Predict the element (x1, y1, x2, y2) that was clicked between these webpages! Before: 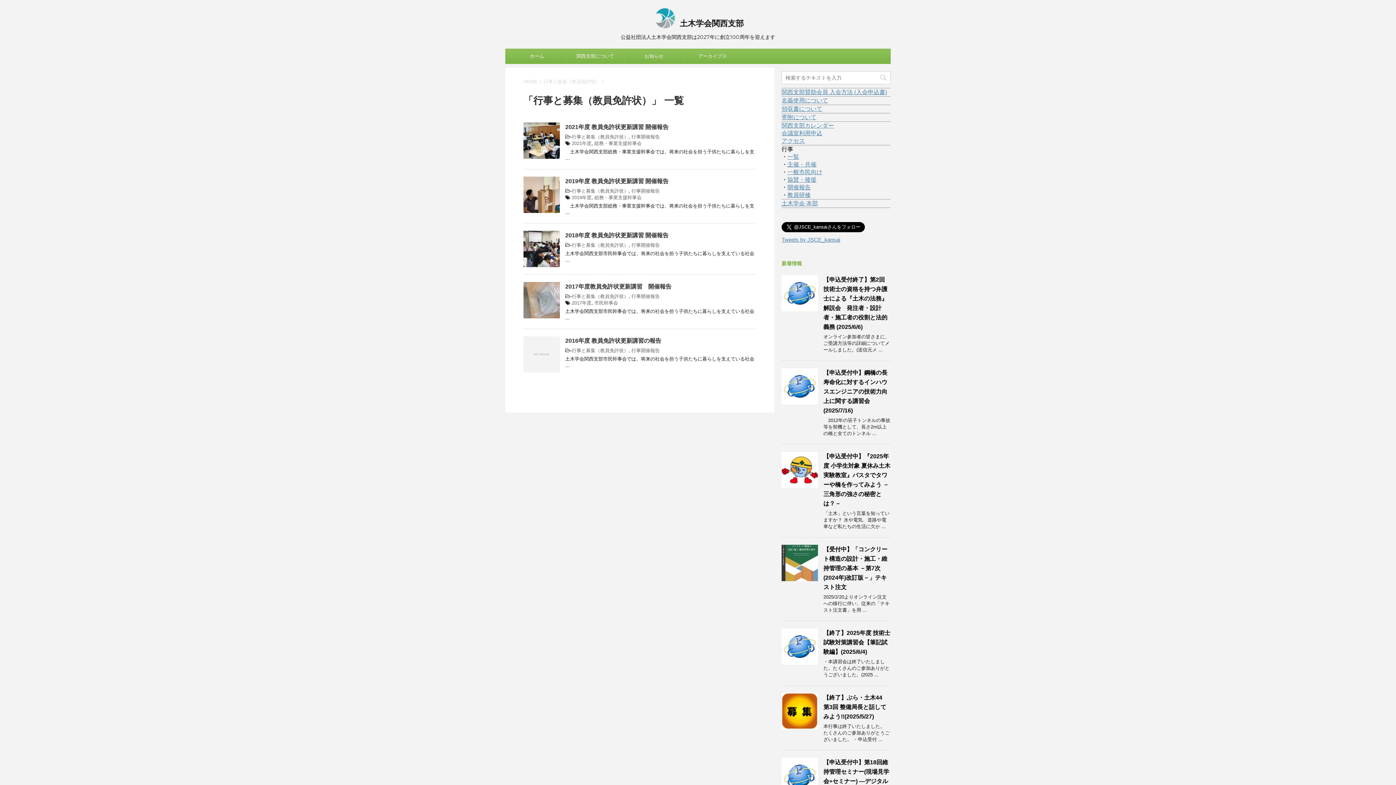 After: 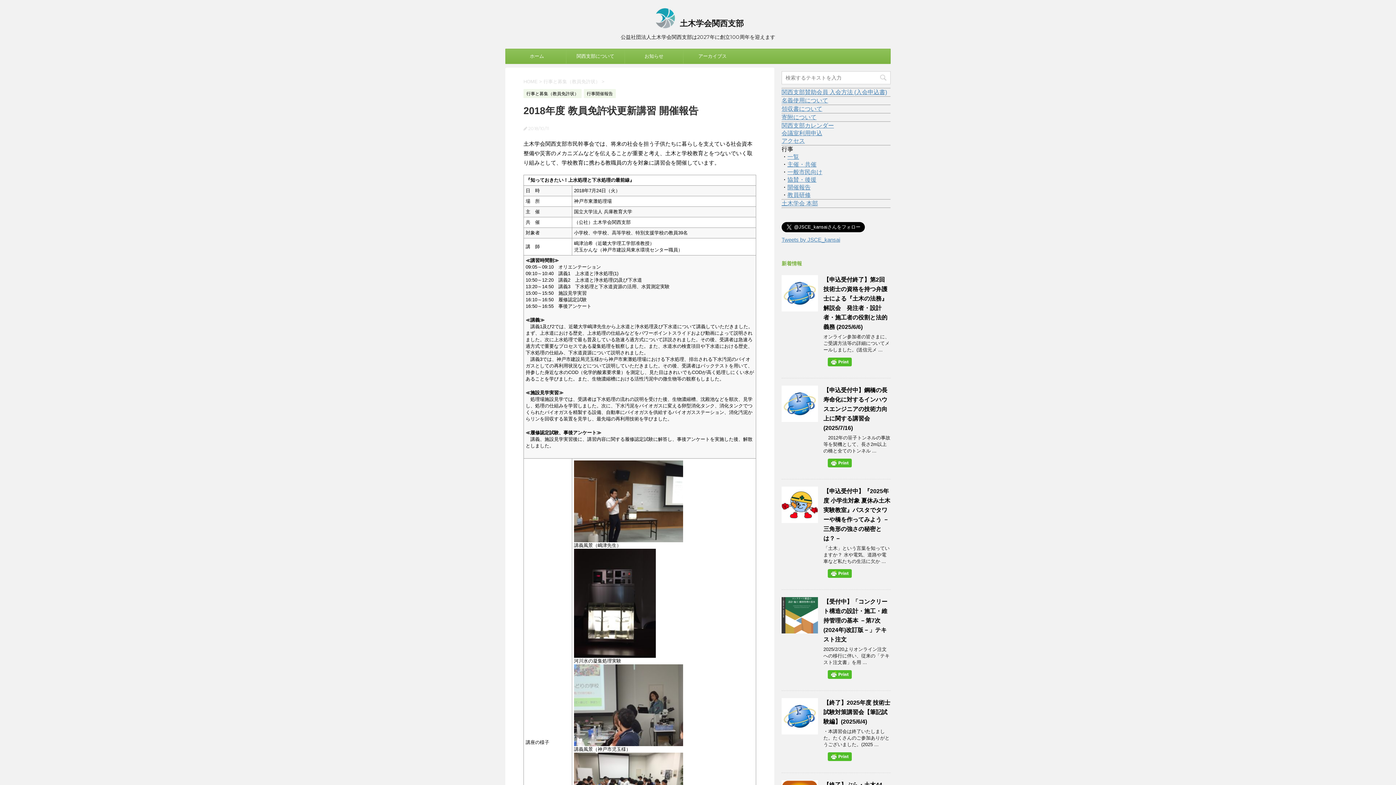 Action: label: 2018年度 教員免許状更新講習 開催報告 bbox: (565, 232, 668, 238)